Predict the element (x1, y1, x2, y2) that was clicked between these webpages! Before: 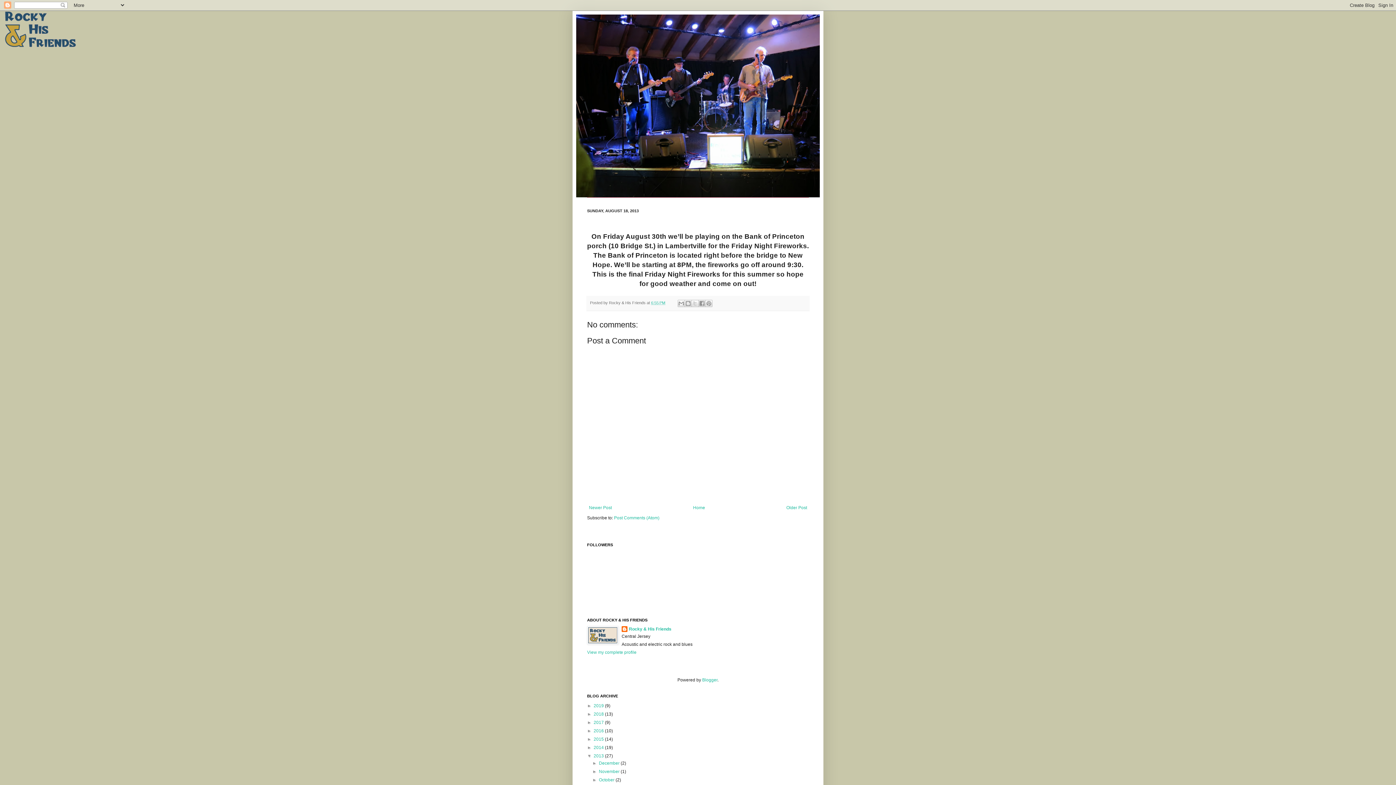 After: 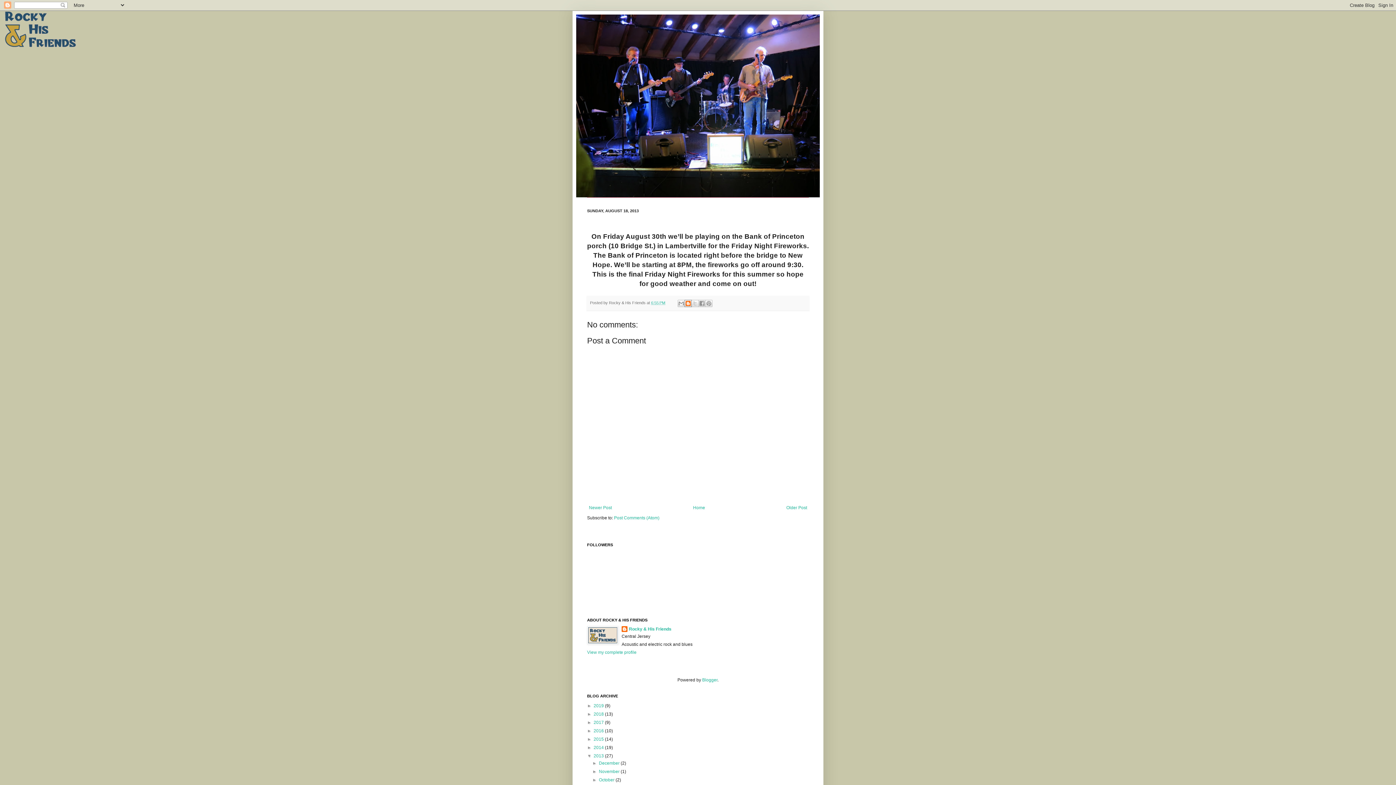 Action: bbox: (684, 299, 692, 307) label: BlogThis!